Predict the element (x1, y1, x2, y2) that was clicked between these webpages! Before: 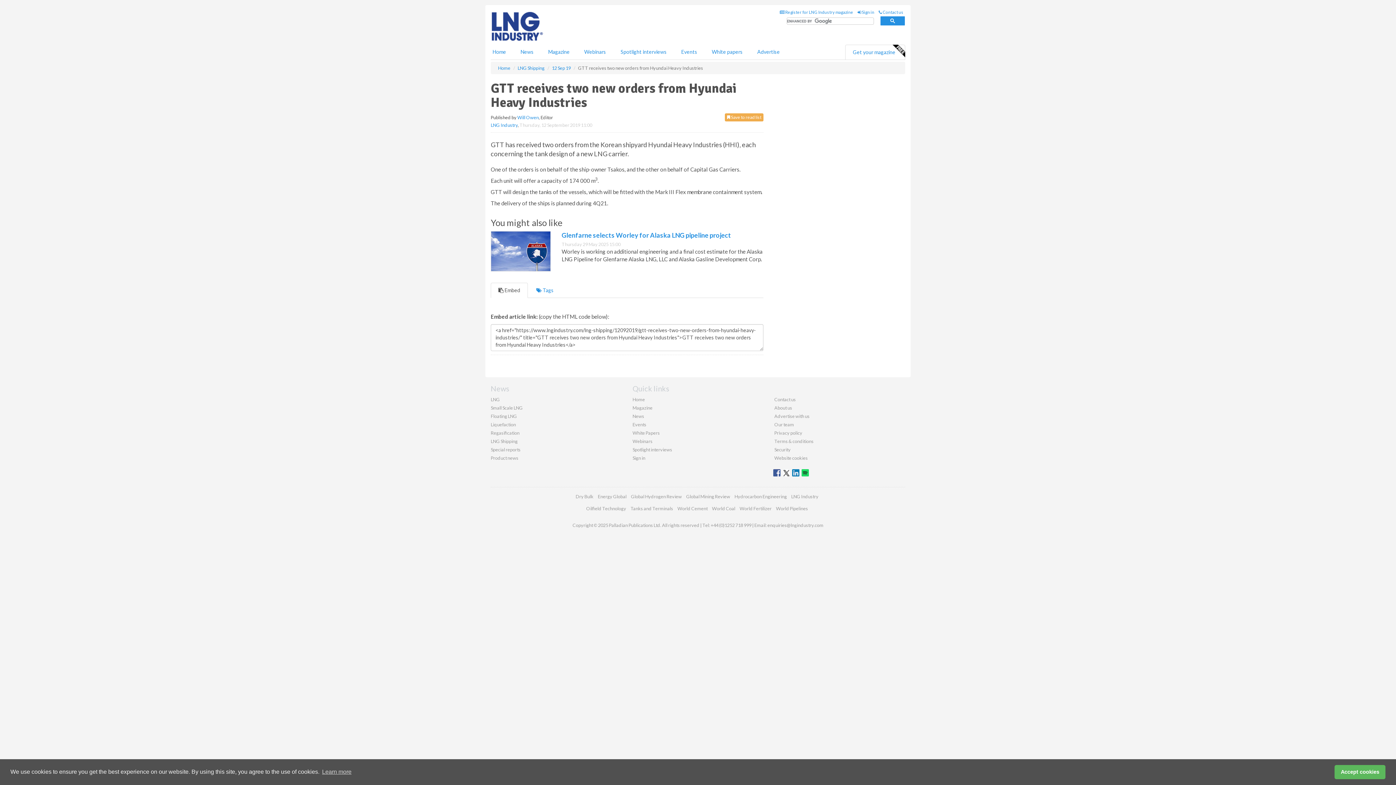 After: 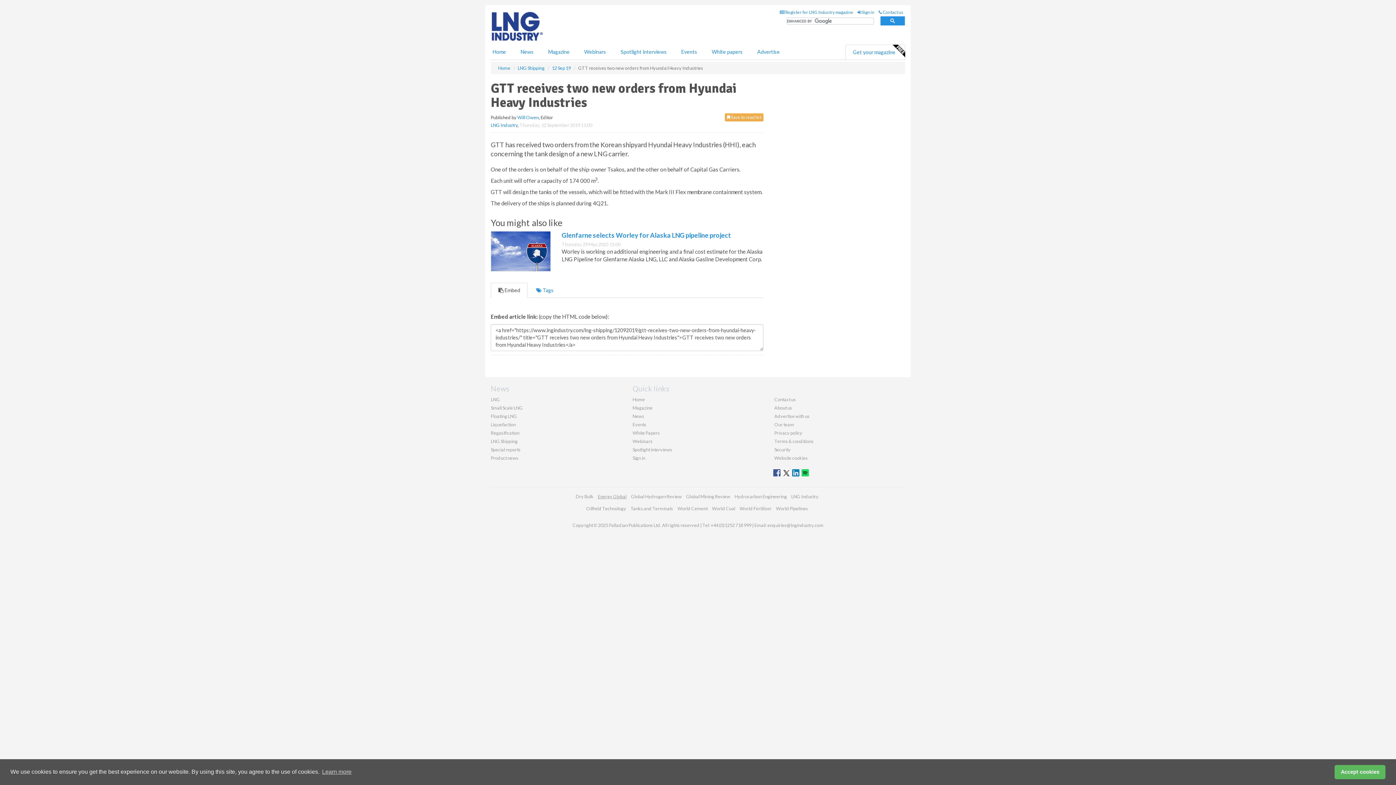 Action: bbox: (598, 493, 626, 499) label: Energy Global